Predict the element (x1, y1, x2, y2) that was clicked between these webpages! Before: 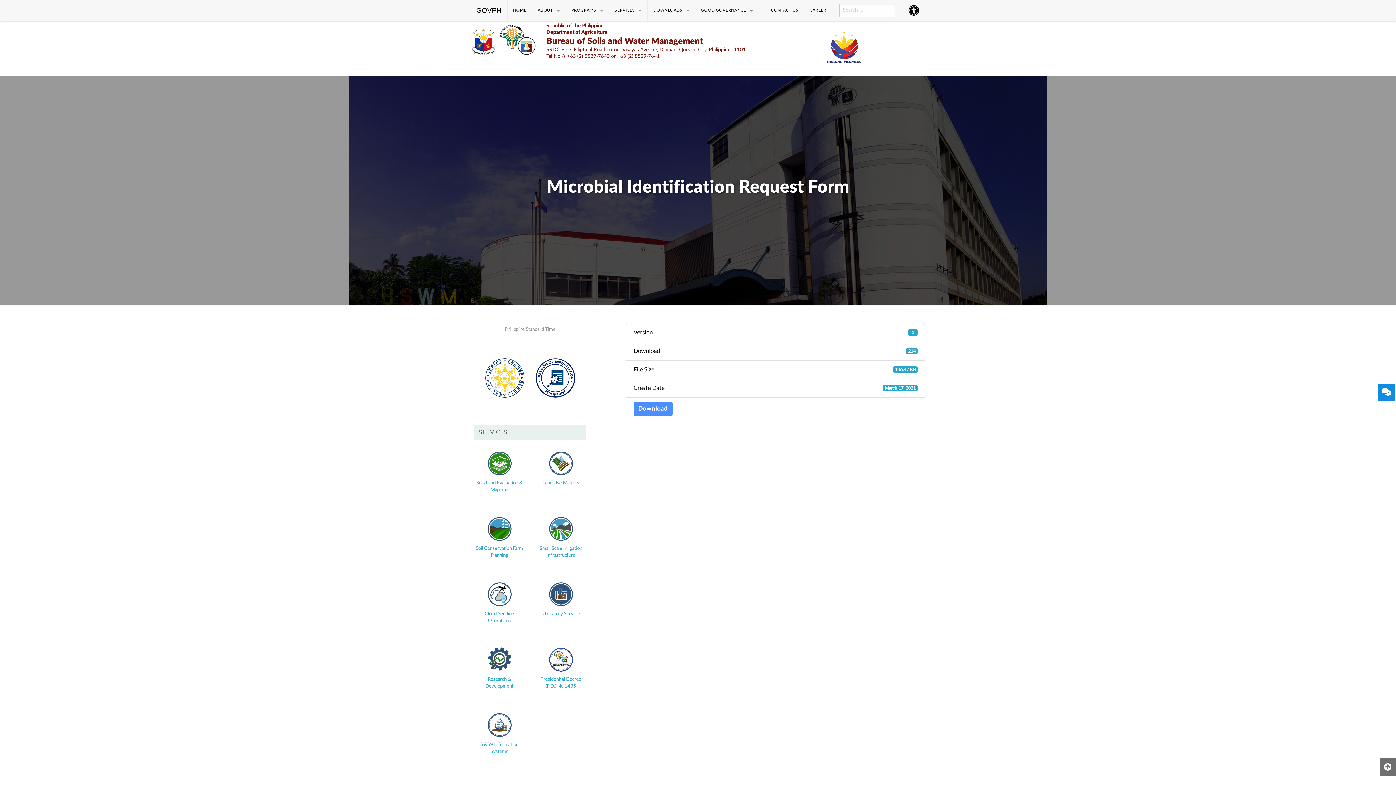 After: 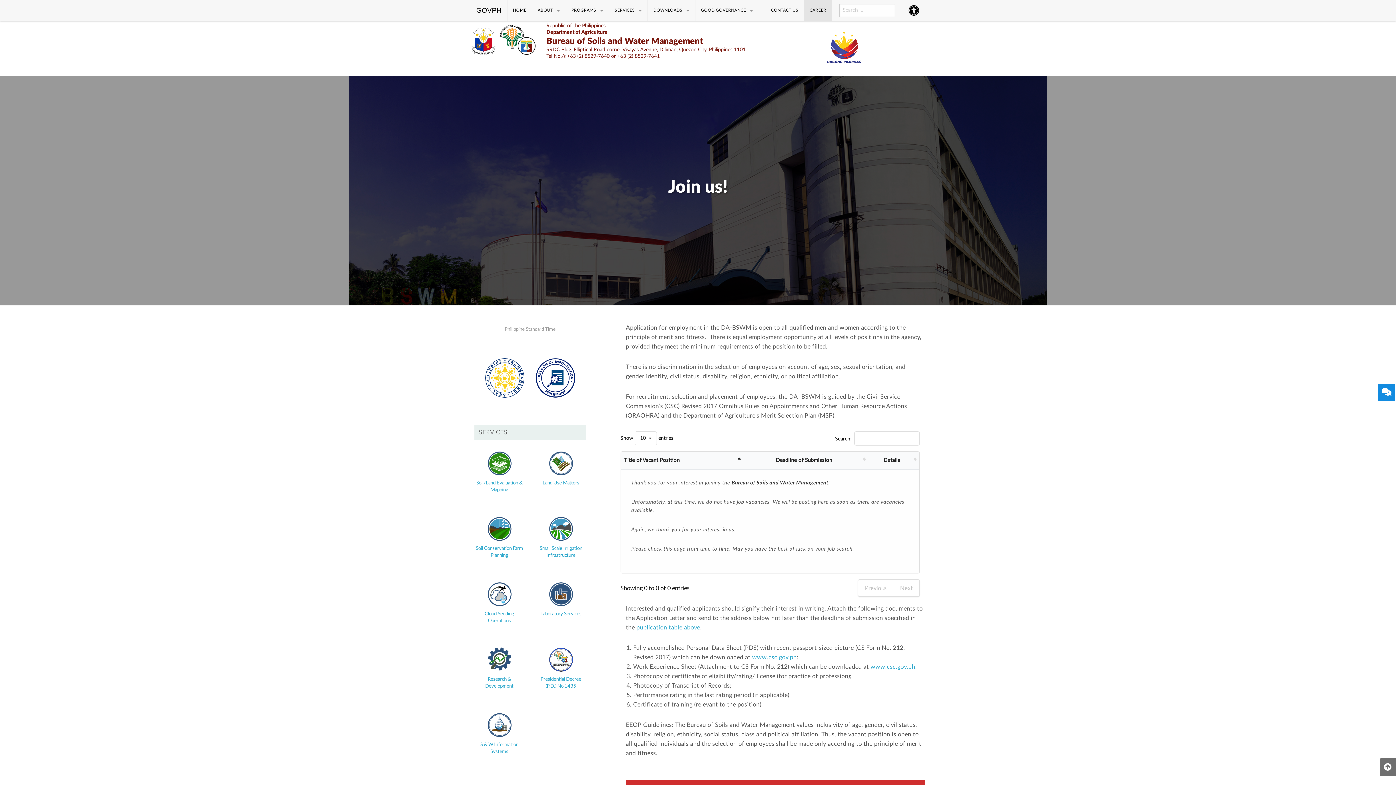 Action: label: CAREER bbox: (804, 0, 832, 21)